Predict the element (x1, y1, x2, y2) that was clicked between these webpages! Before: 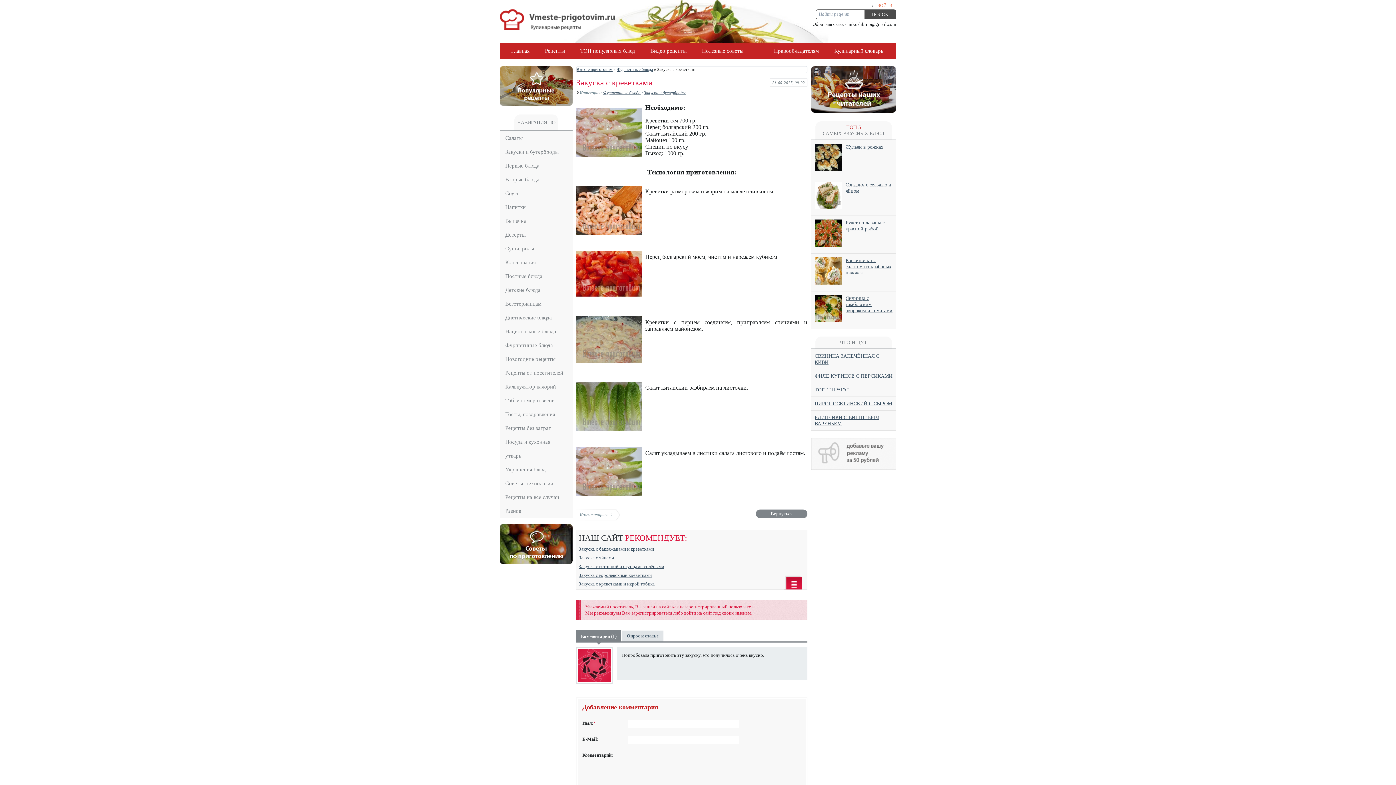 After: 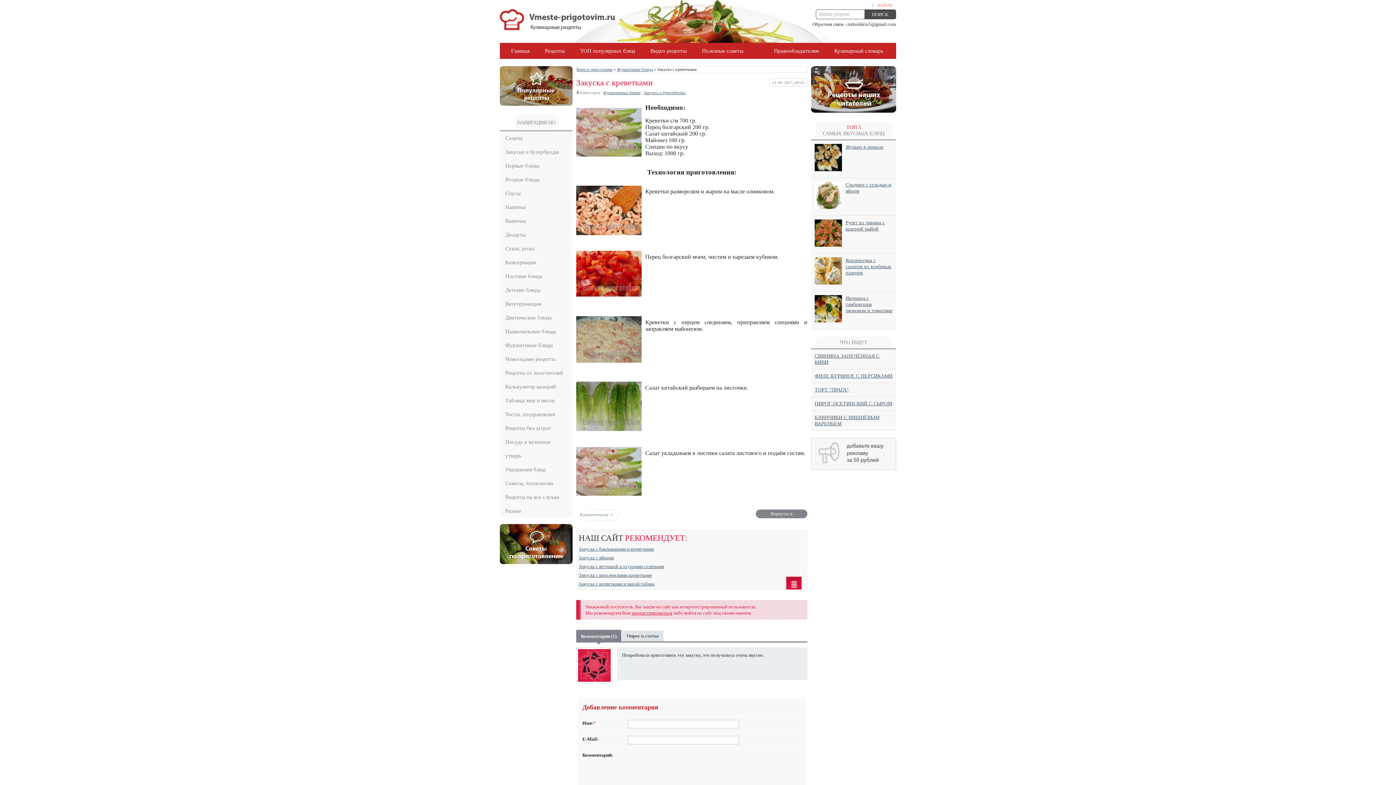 Action: bbox: (811, 465, 896, 471)